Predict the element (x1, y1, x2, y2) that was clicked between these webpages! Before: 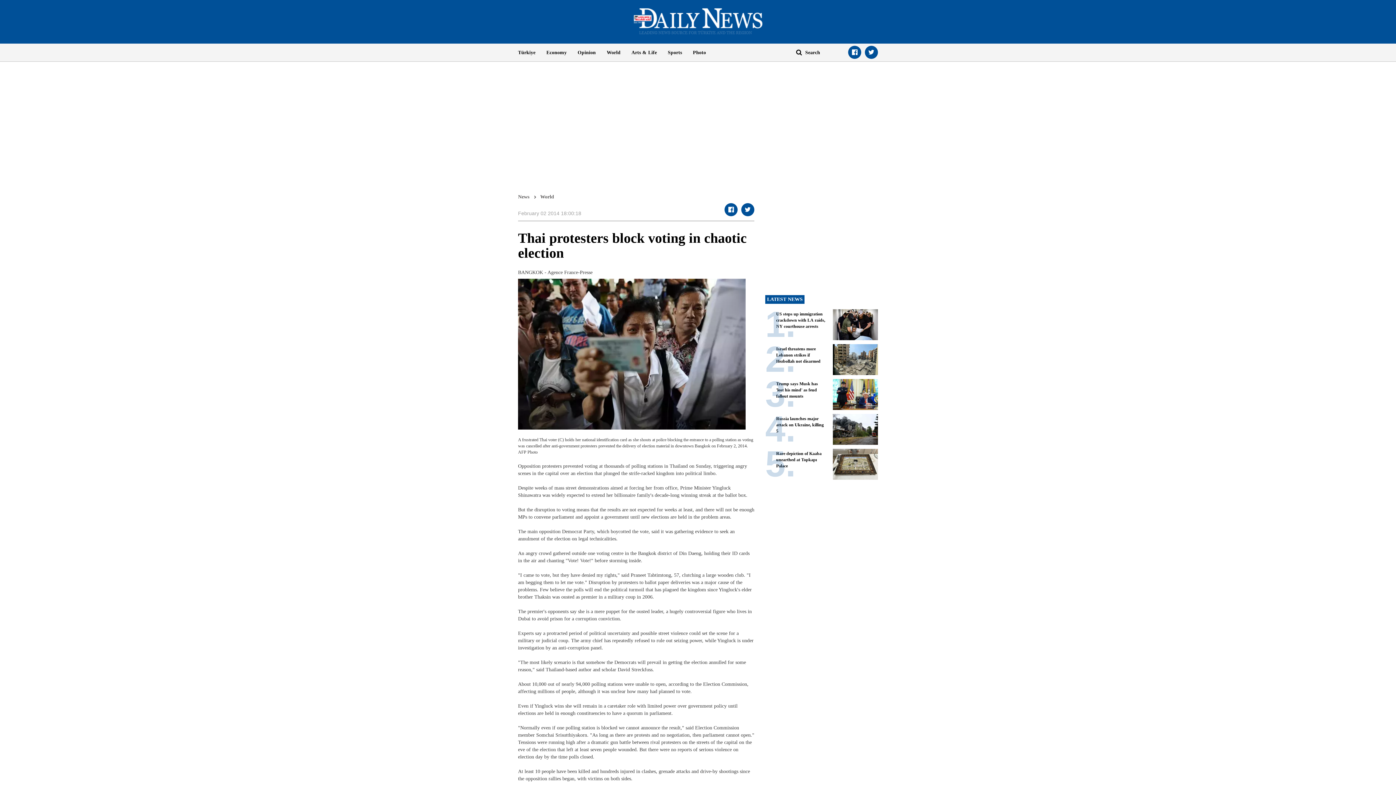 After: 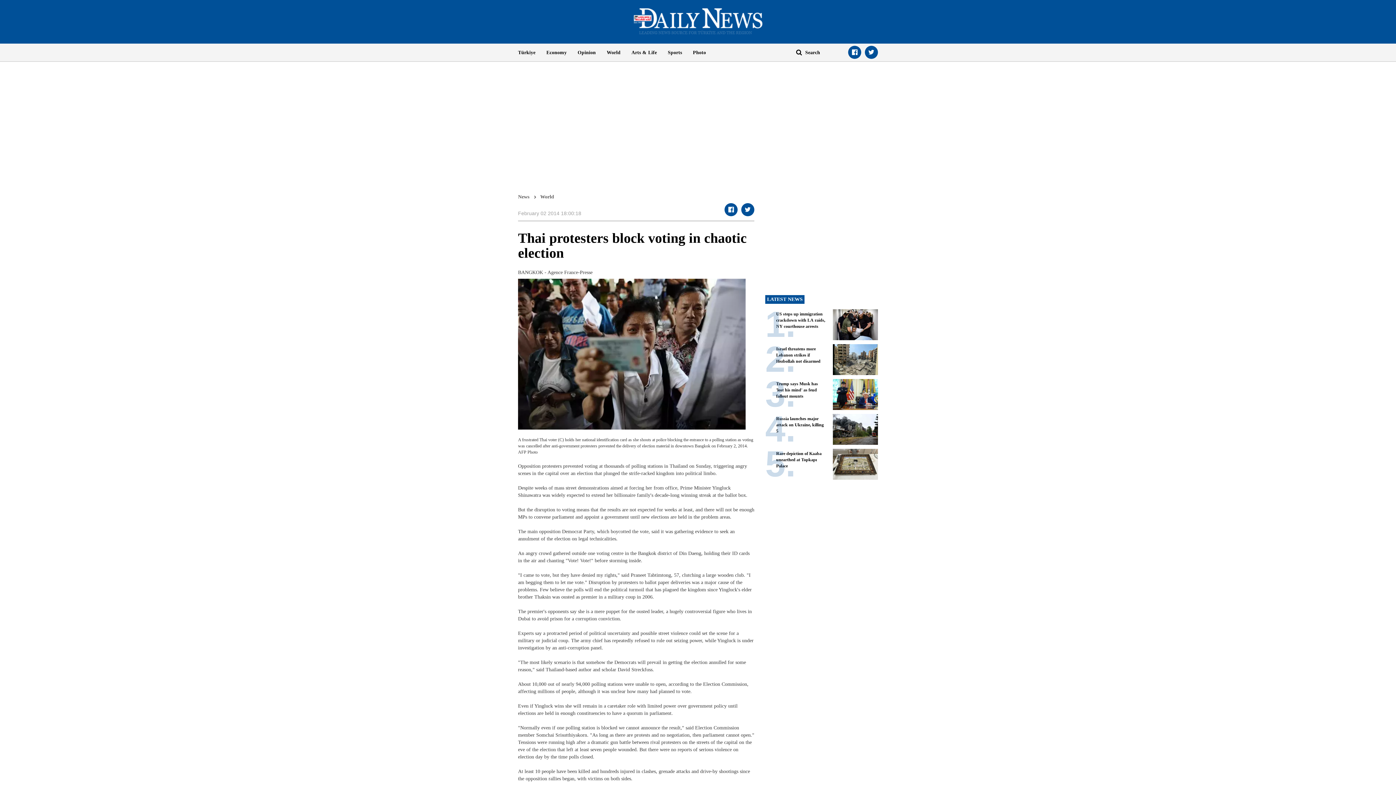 Action: label: Sports bbox: (662, 43, 687, 61)